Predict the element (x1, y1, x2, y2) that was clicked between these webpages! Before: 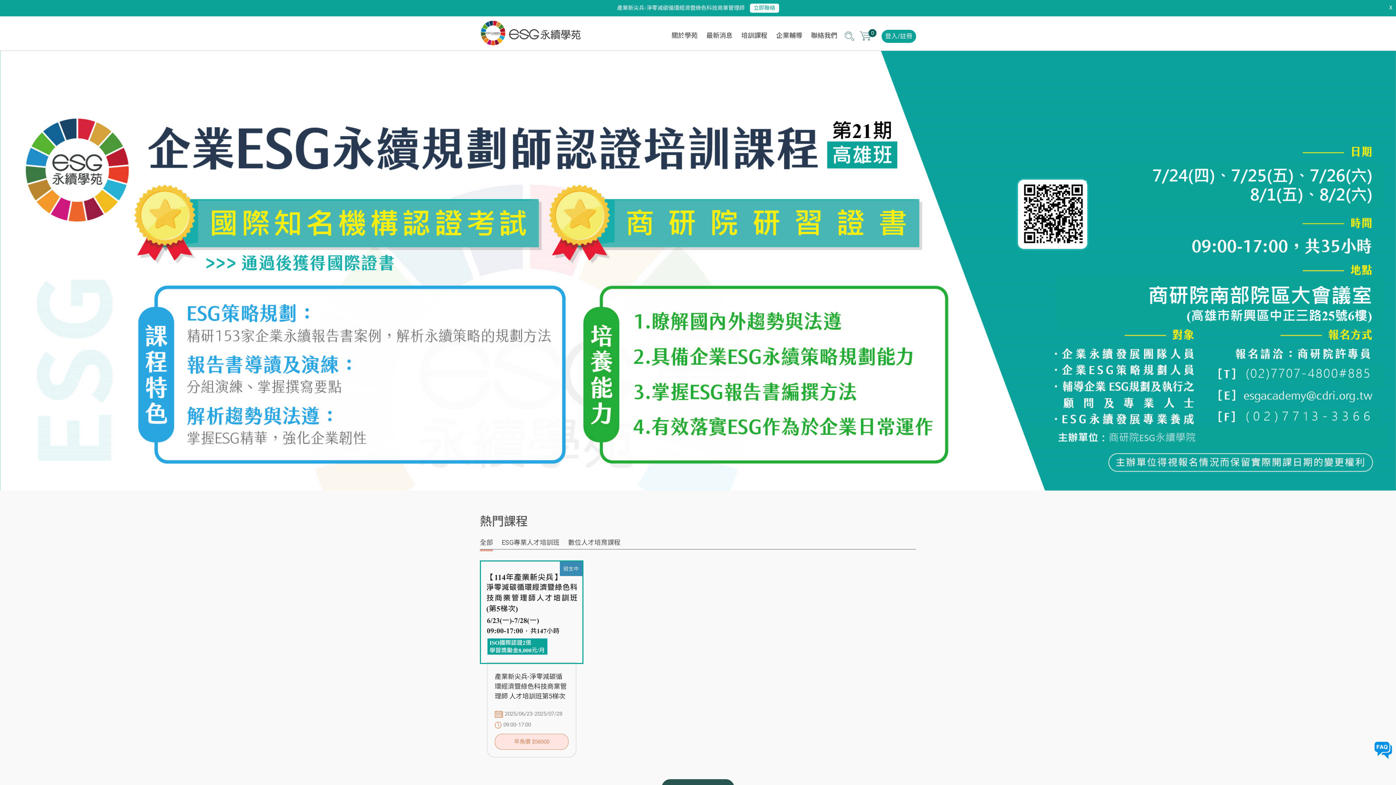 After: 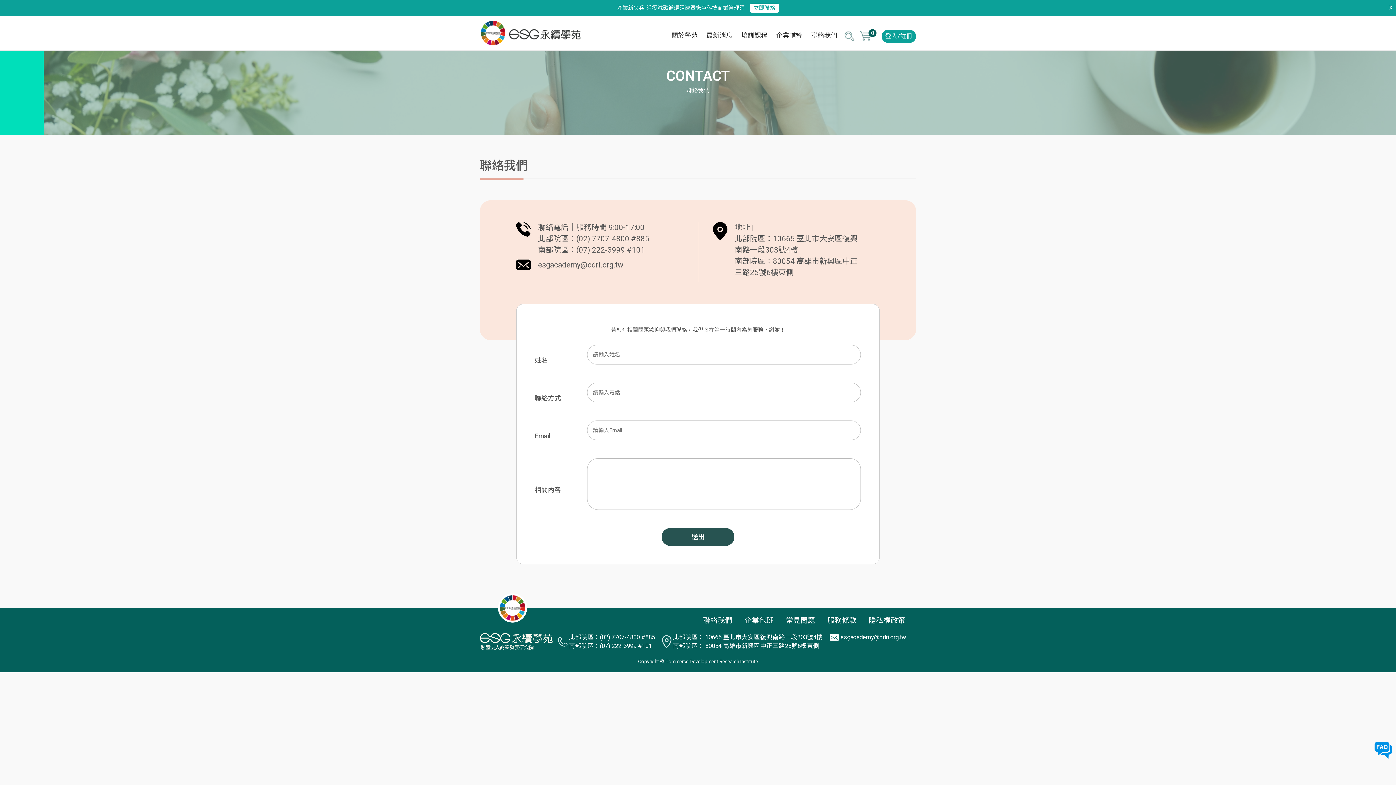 Action: label: 立即聯絡 bbox: (750, 3, 779, 12)